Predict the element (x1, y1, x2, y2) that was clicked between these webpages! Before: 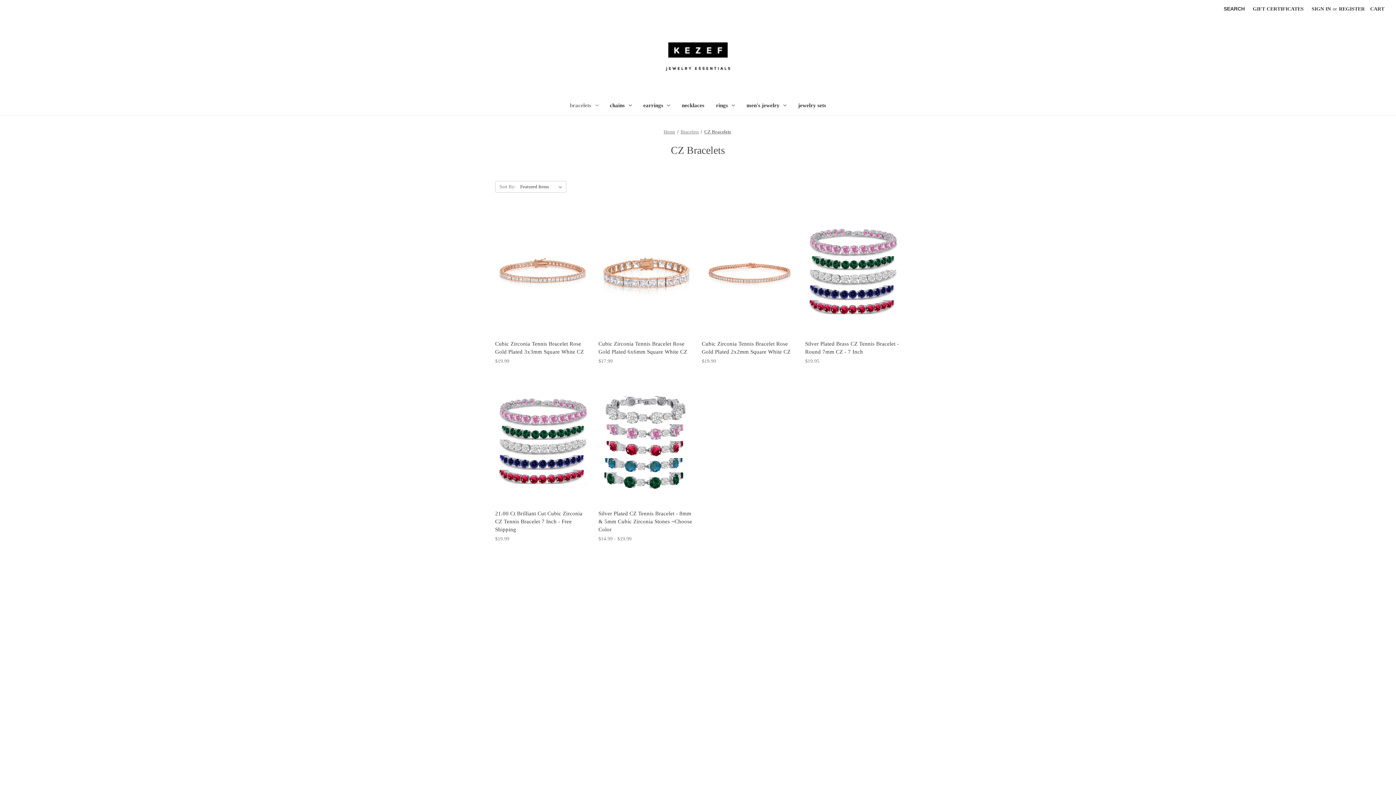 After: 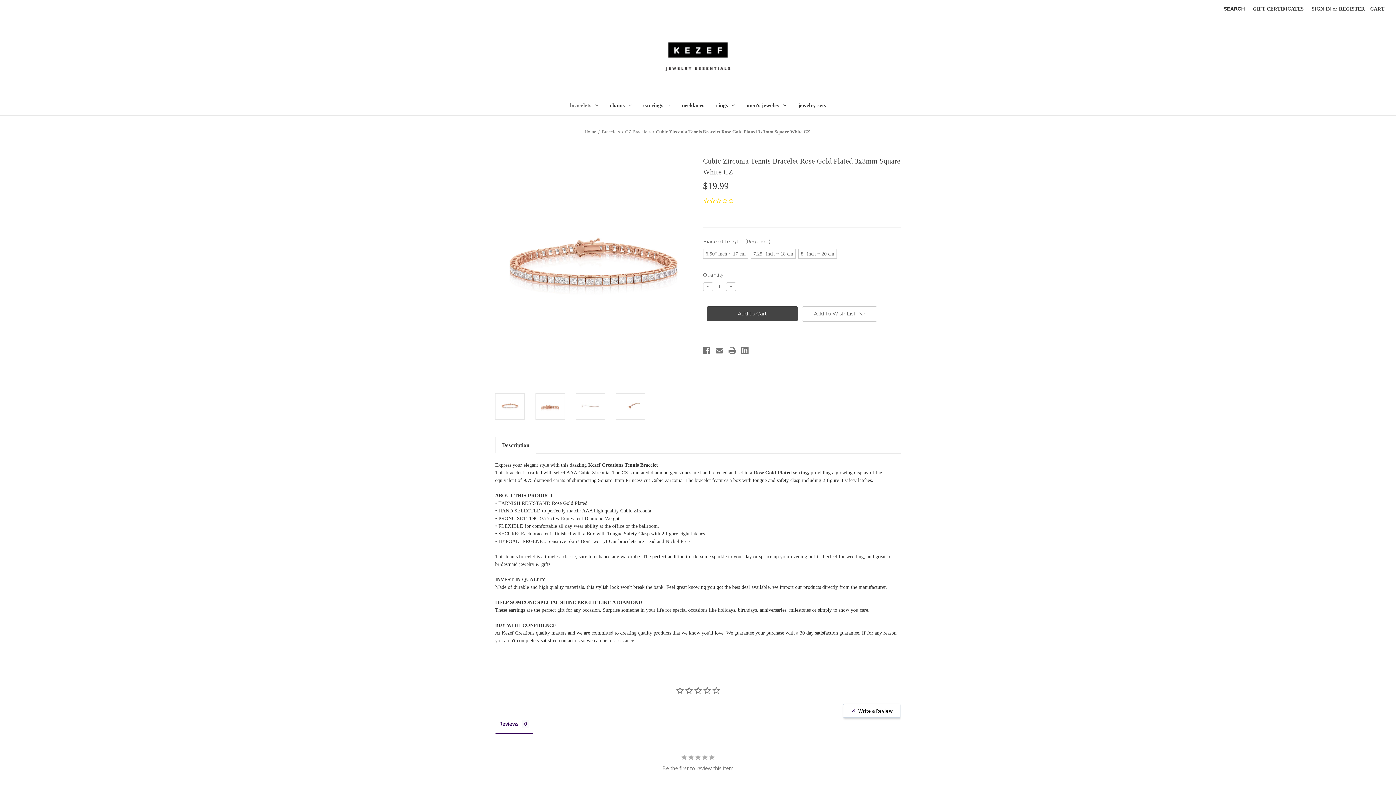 Action: label: Cubic Zirconia Tennis Bracelet Rose Gold Plated  3x3mm Square White CZ, $19.99

 bbox: (495, 340, 591, 356)